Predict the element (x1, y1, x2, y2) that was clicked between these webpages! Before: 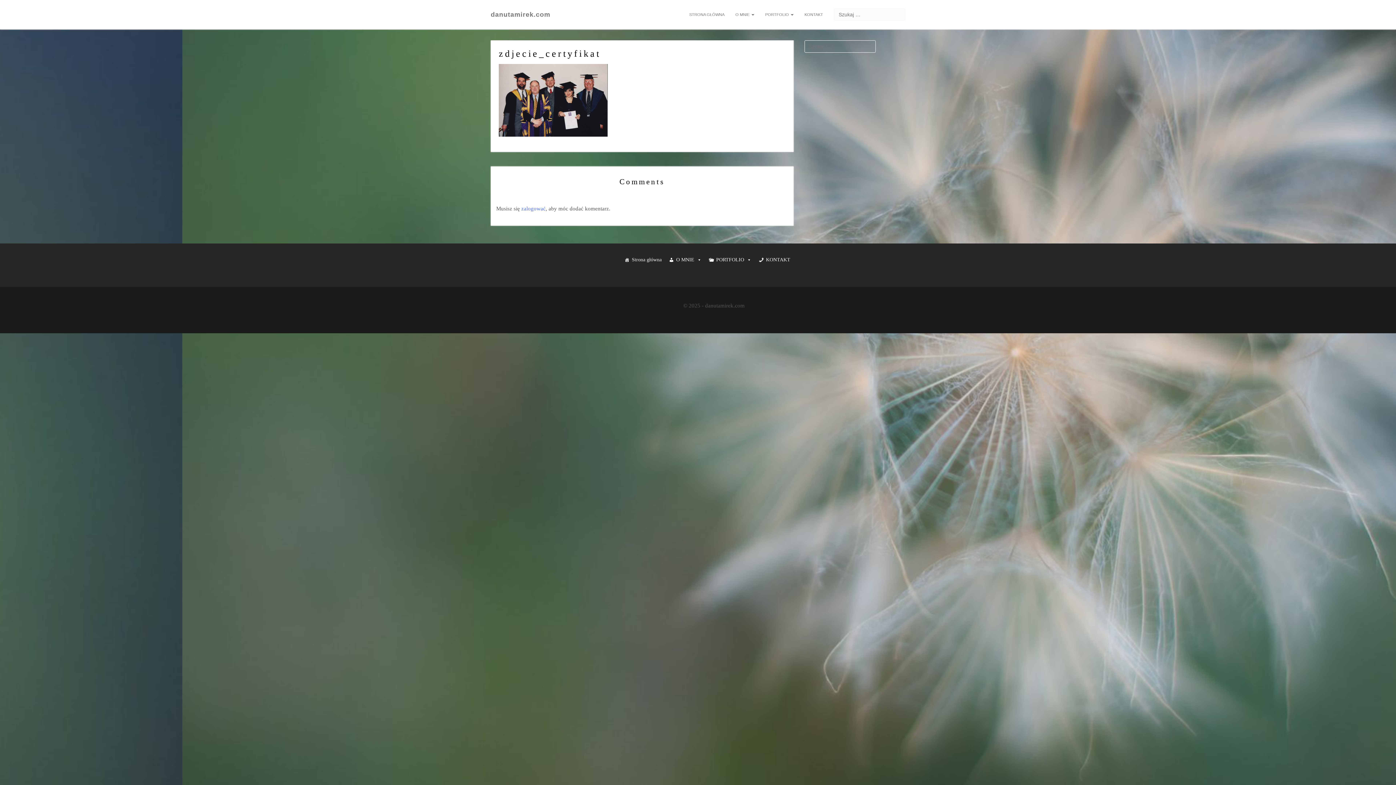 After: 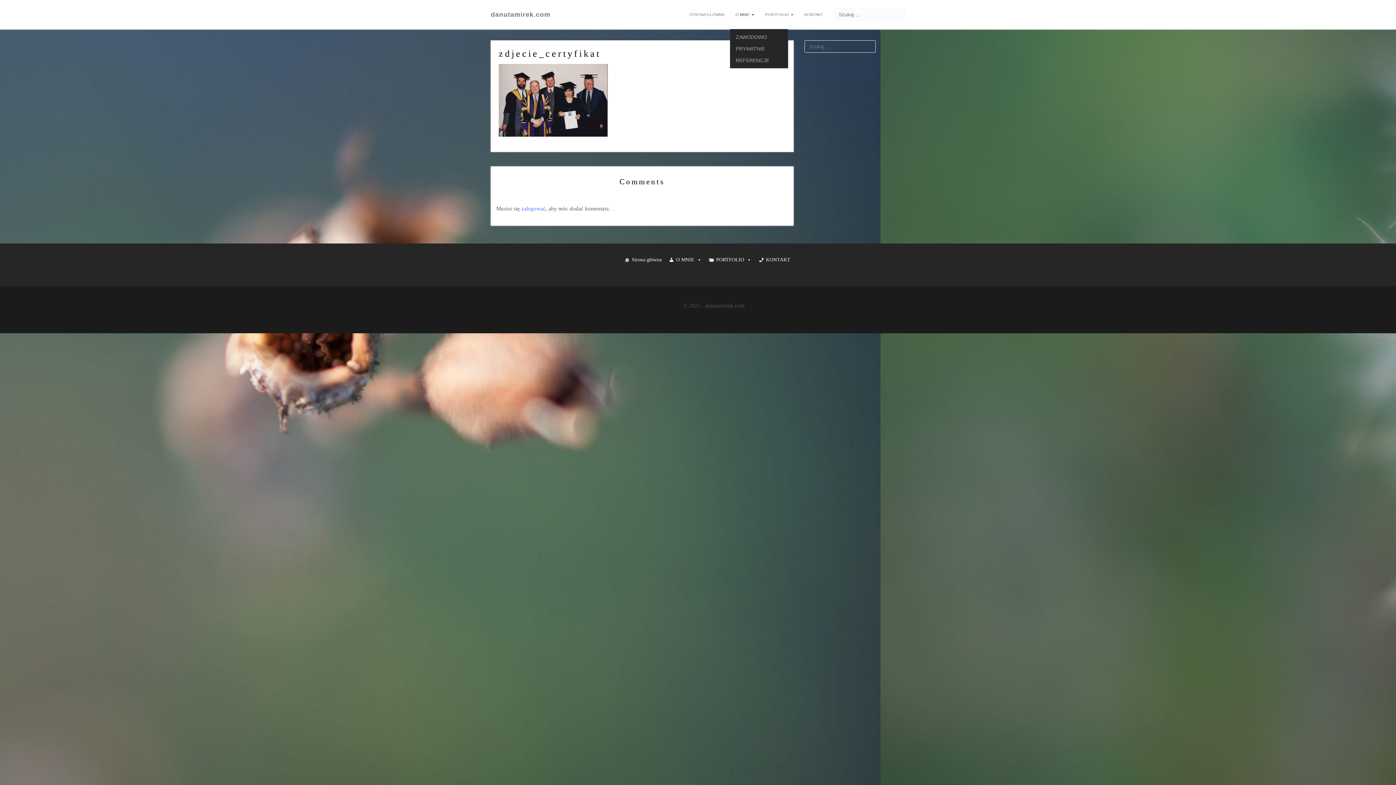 Action: bbox: (730, 0, 760, 29) label: O MNIE 